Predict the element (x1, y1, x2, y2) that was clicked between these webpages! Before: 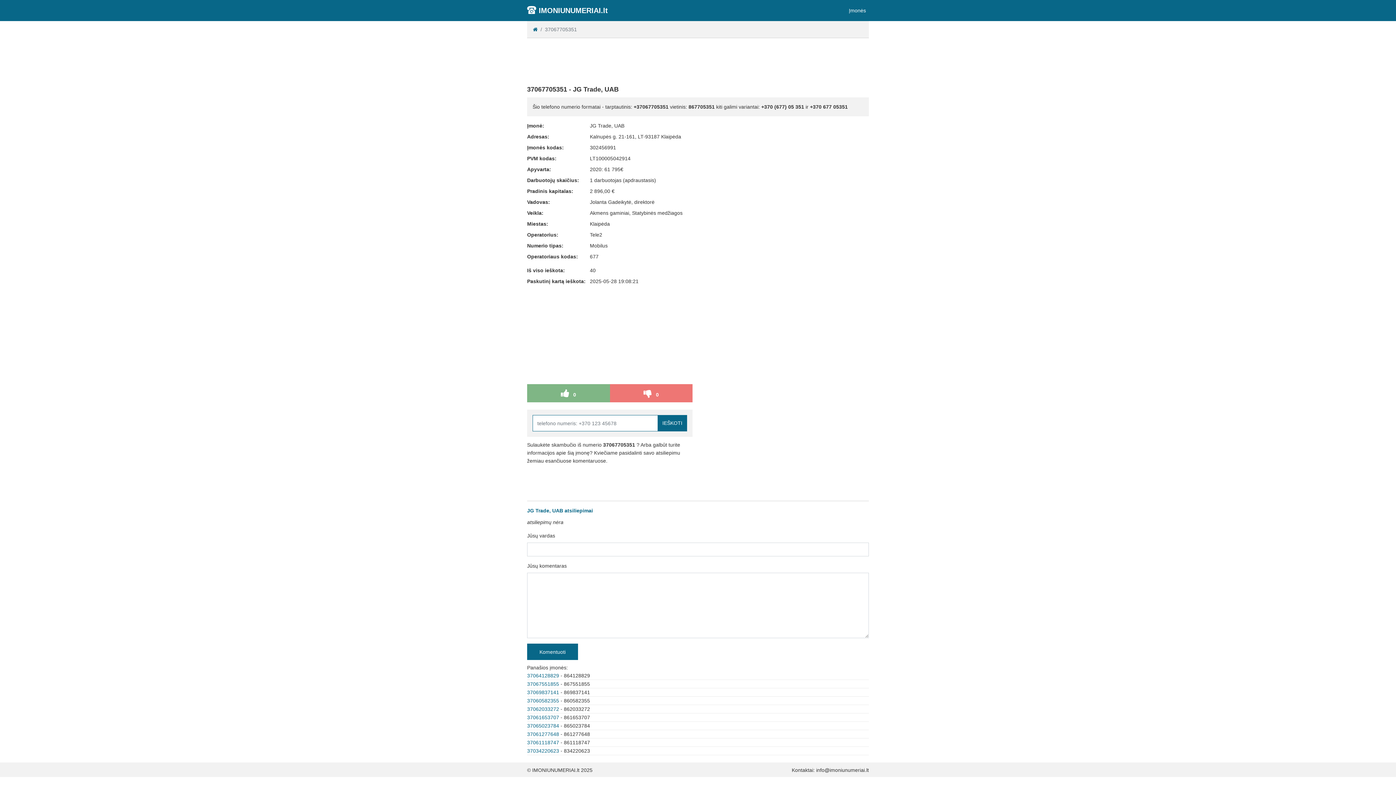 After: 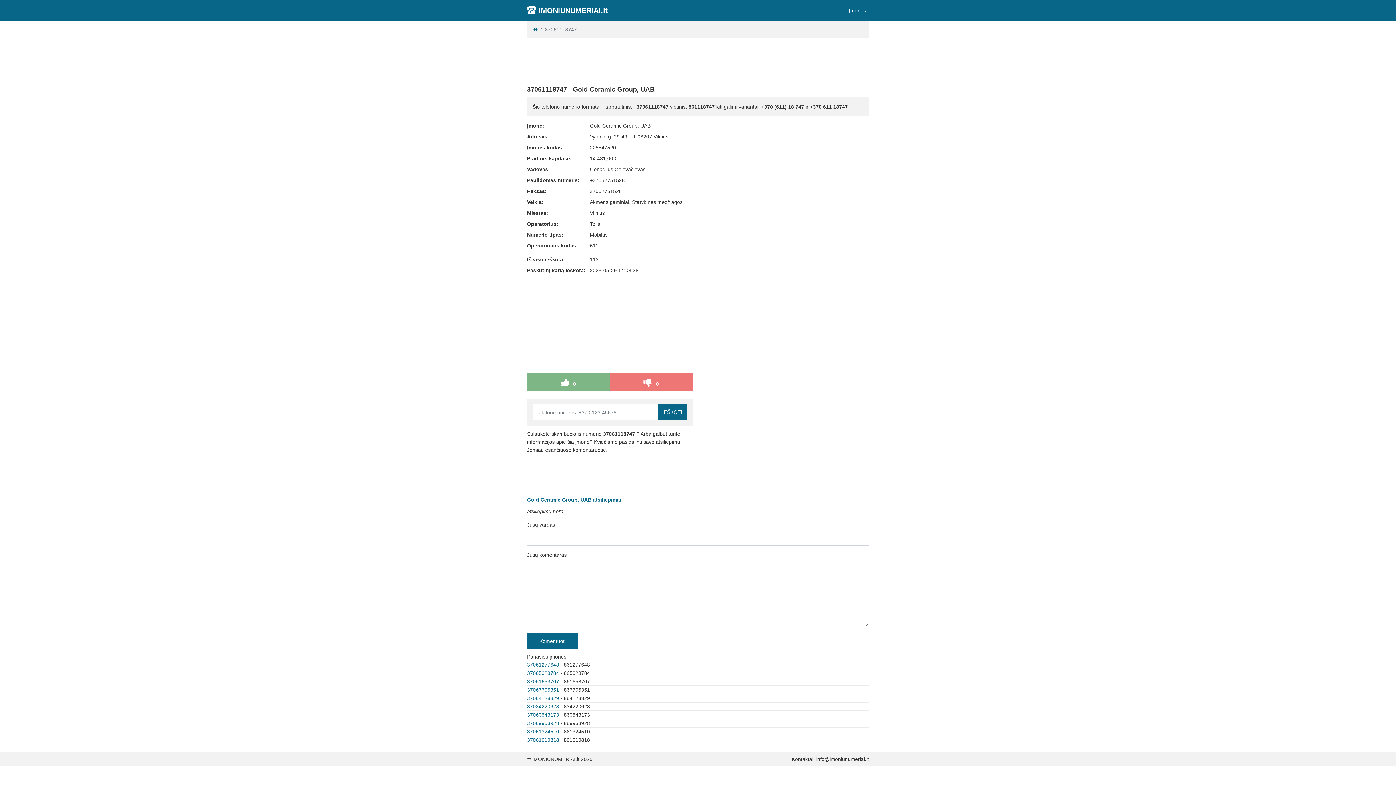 Action: label: 37061118747 bbox: (527, 740, 559, 745)